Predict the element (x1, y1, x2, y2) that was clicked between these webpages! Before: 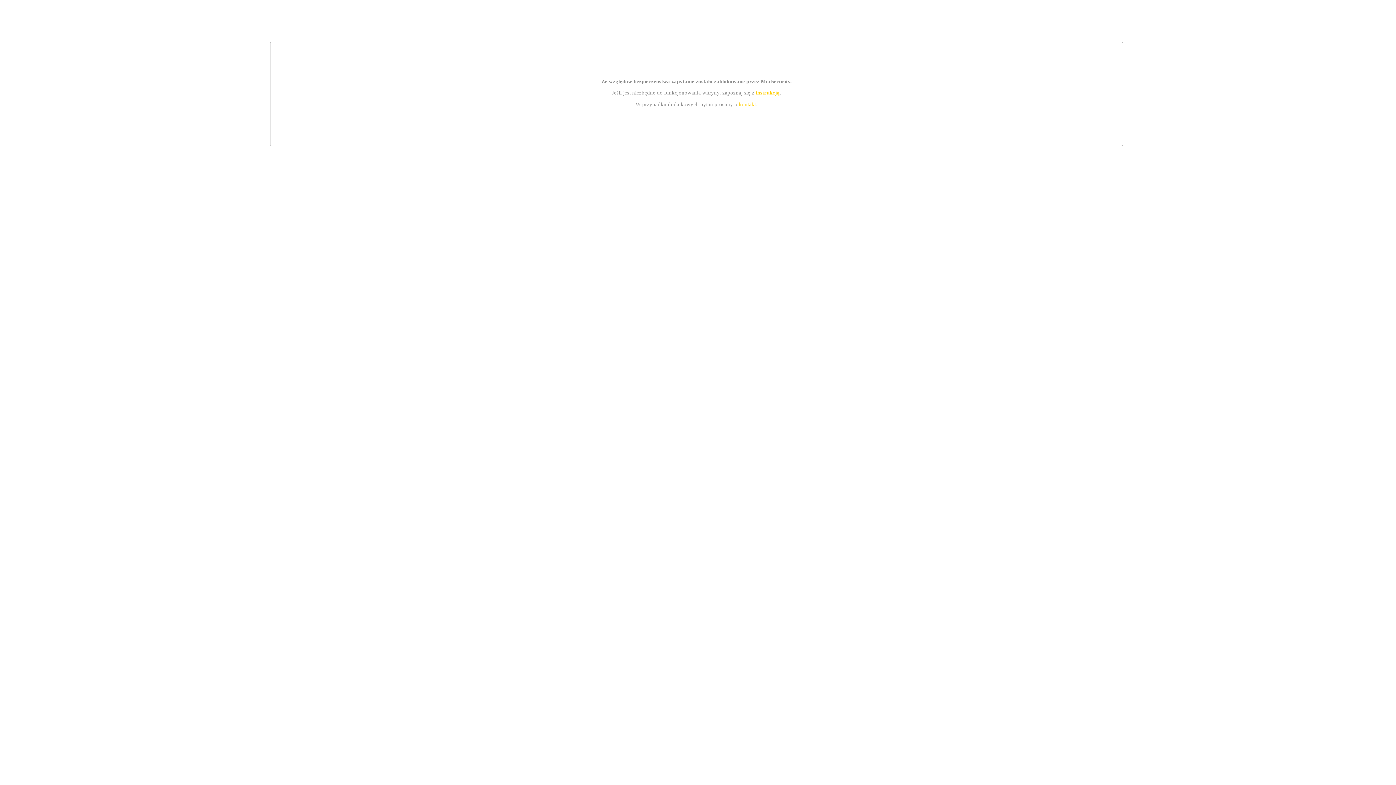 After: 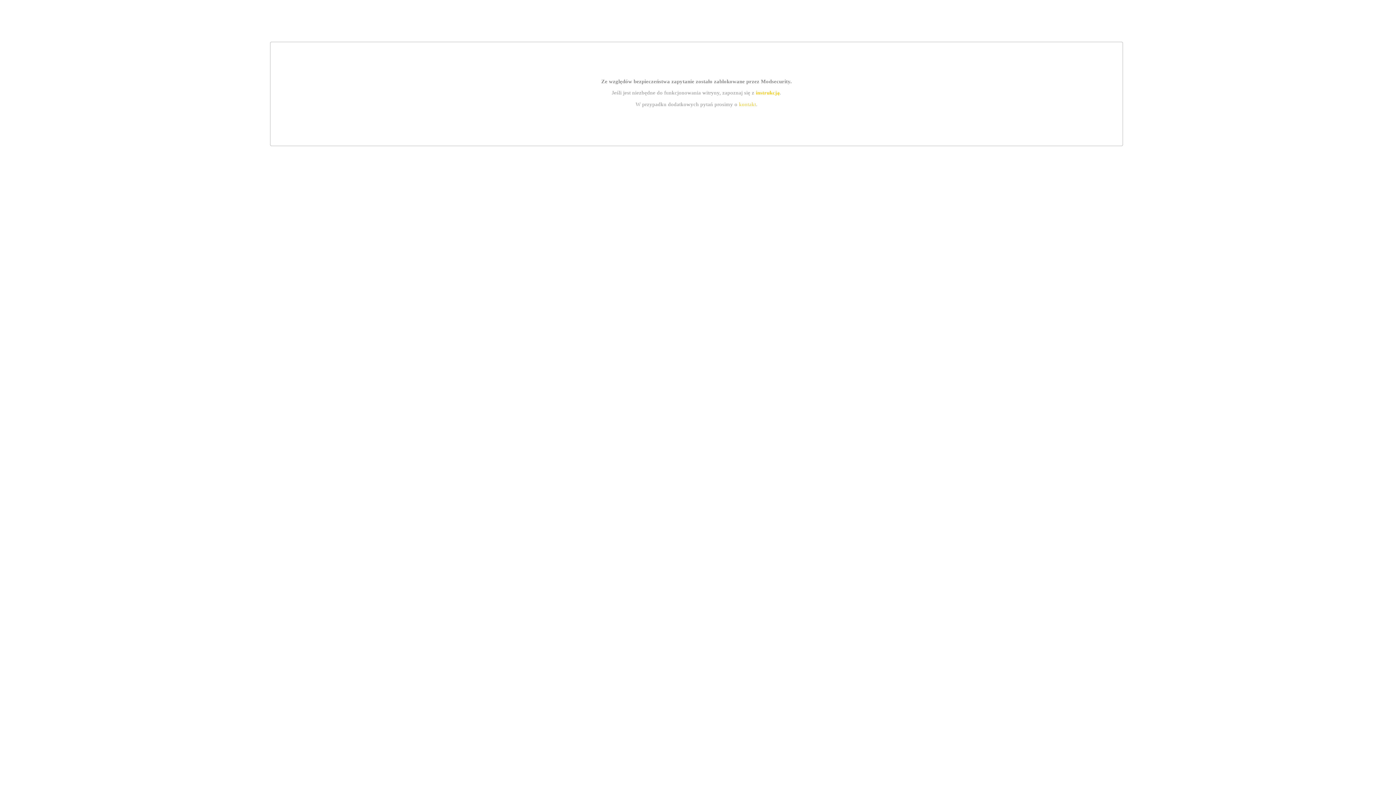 Action: bbox: (739, 101, 756, 107) label: kontakt